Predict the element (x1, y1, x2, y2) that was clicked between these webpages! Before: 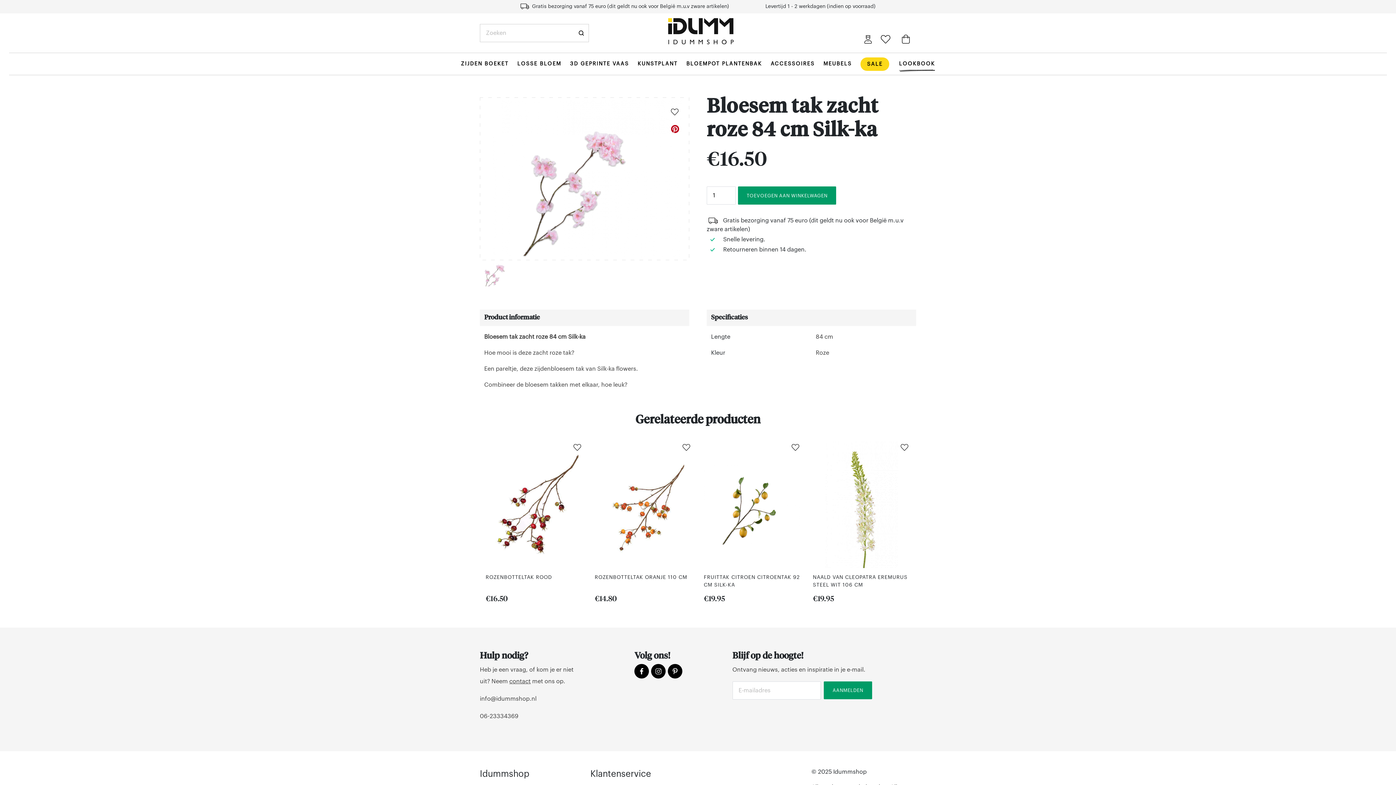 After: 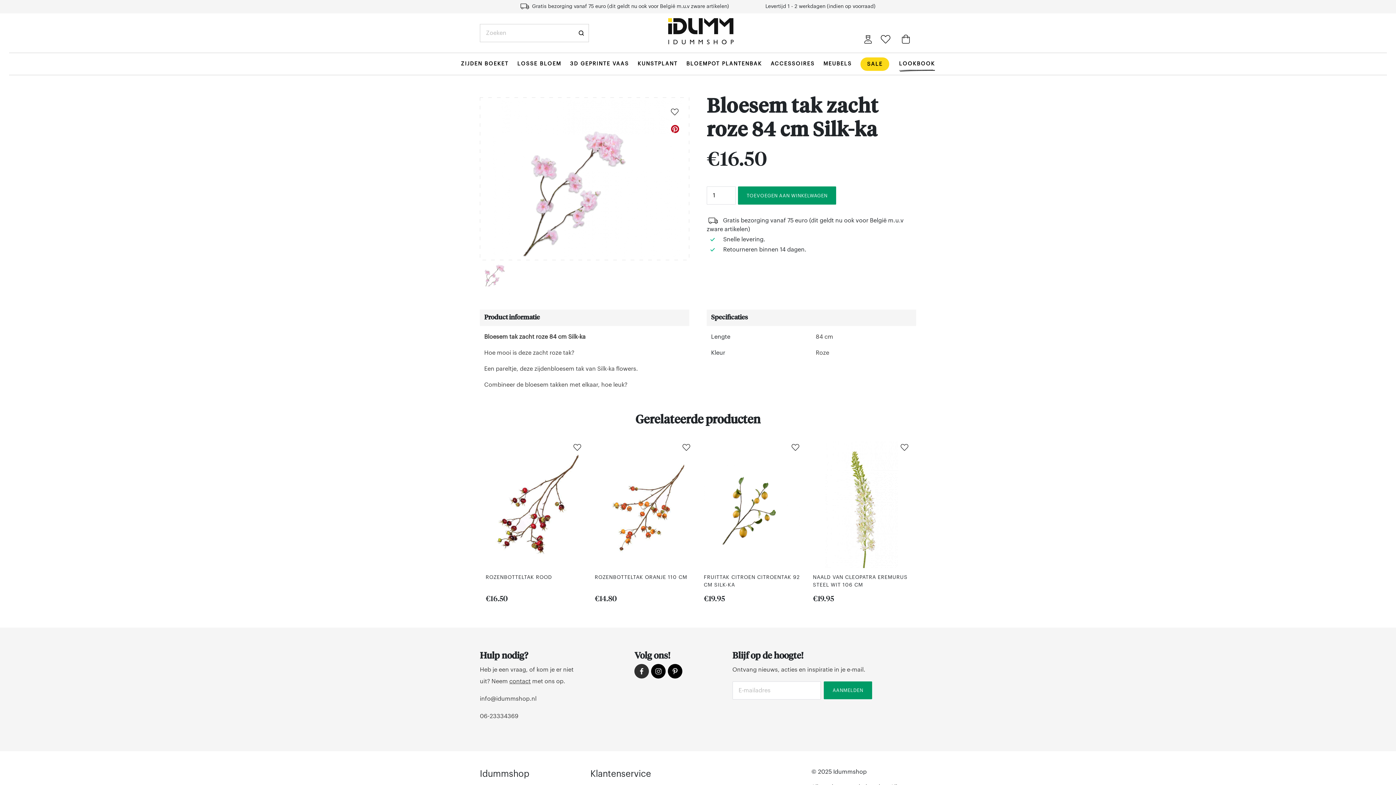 Action: bbox: (634, 664, 649, 679)